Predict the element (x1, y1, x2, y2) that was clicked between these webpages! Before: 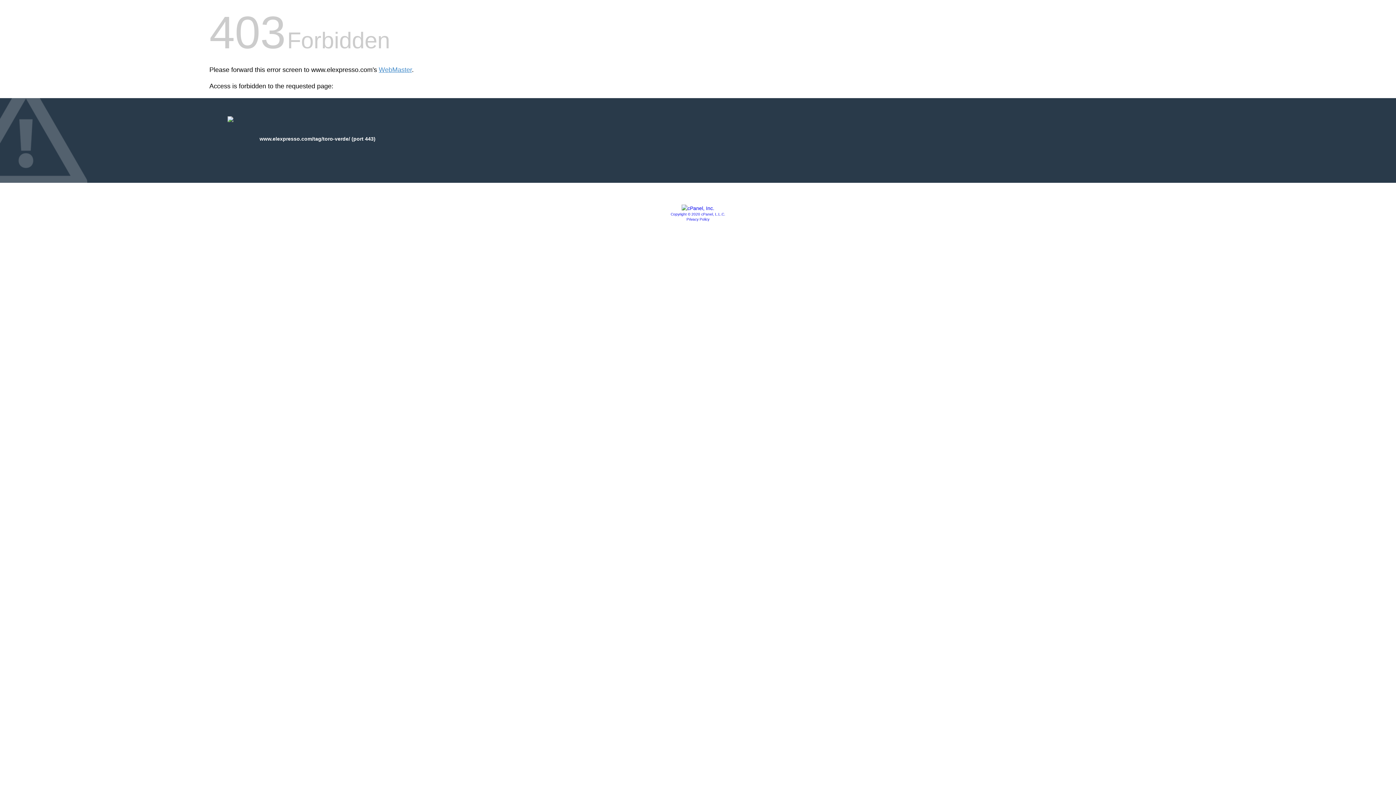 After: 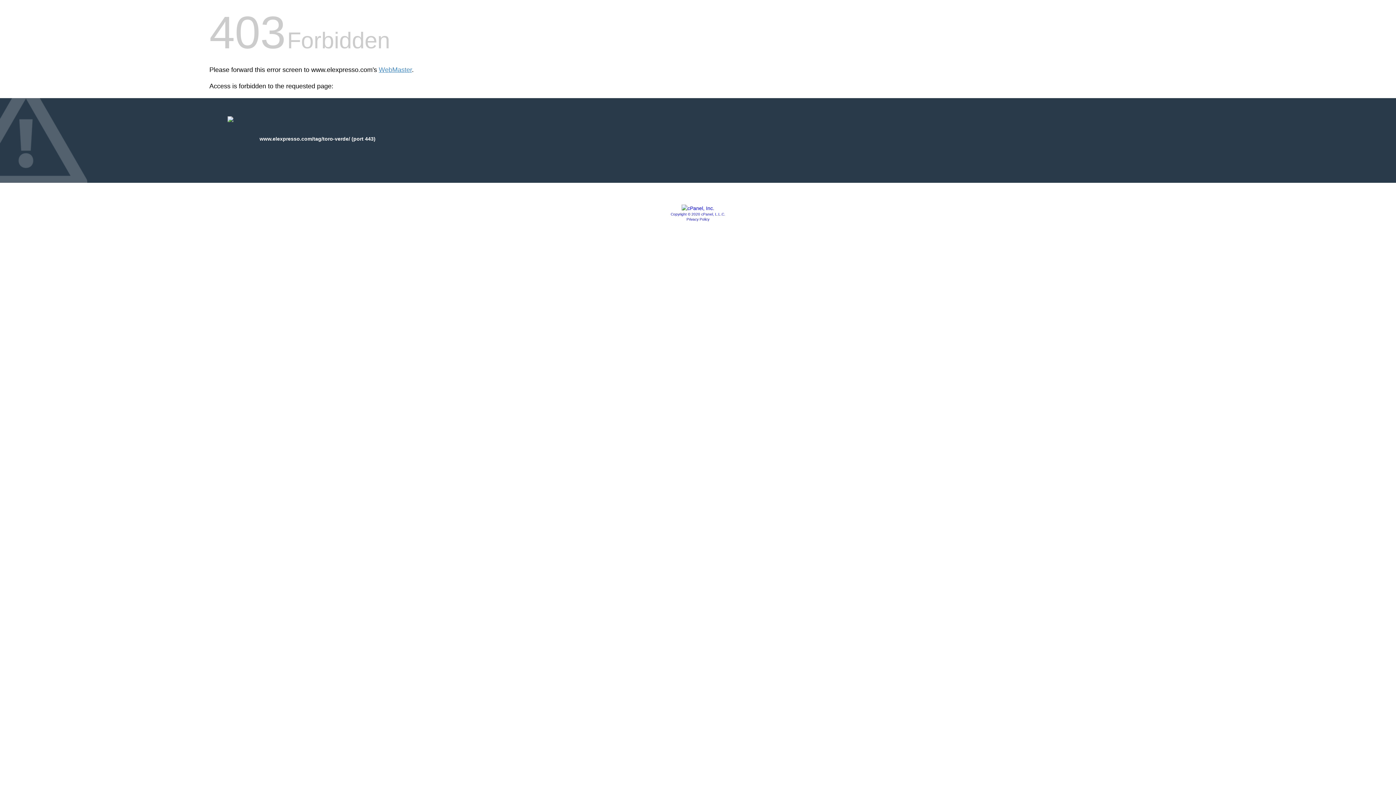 Action: bbox: (686, 217, 709, 221) label: Privacy Policy